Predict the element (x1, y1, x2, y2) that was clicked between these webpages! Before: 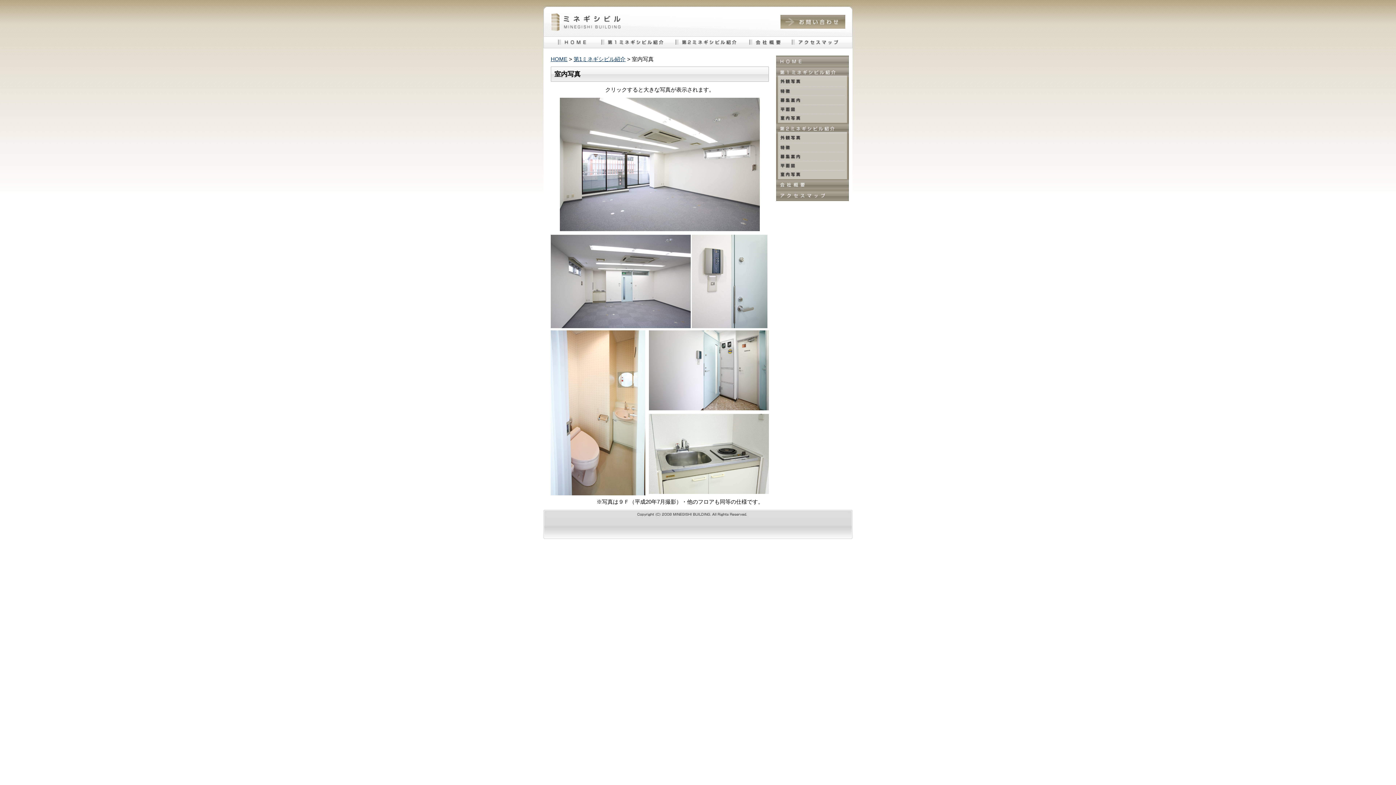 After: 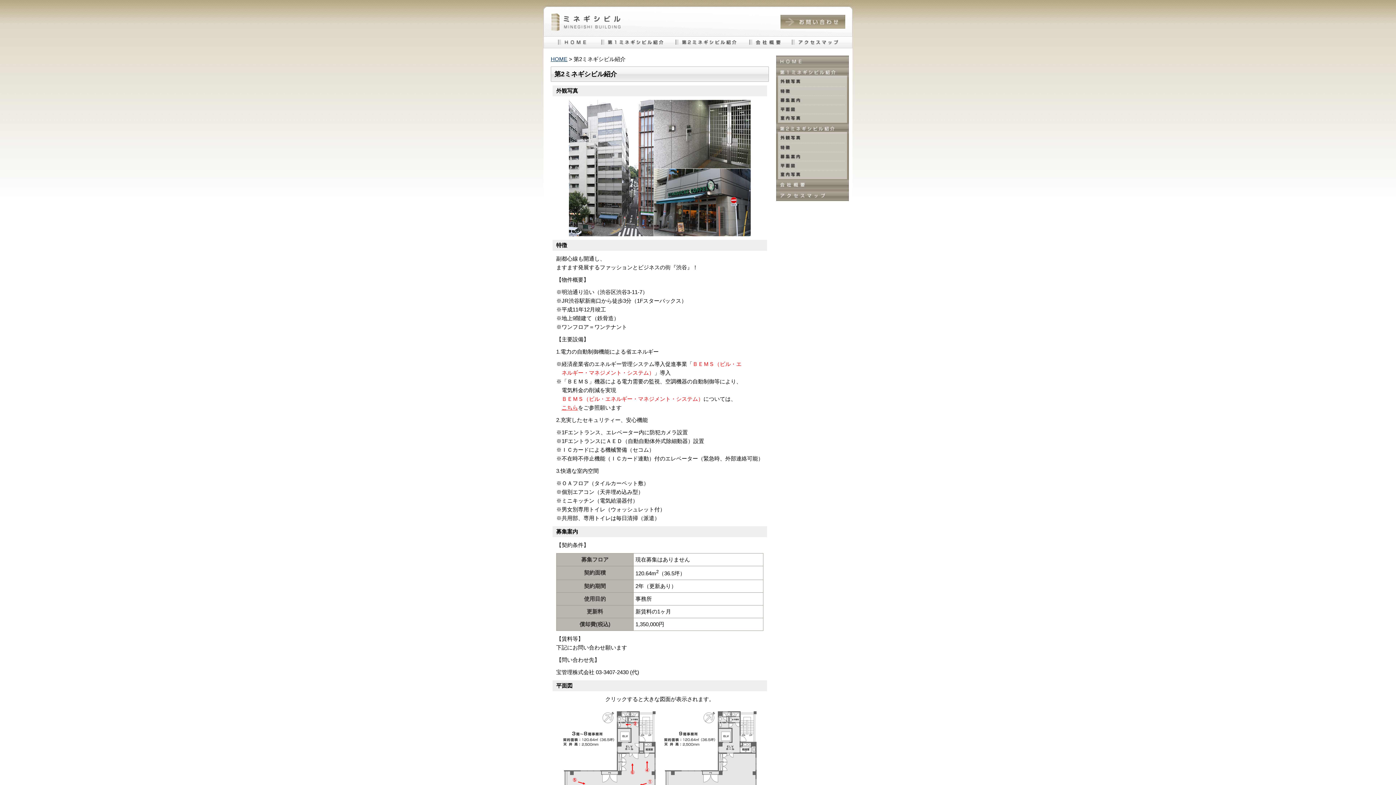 Action: bbox: (776, 130, 849, 135)